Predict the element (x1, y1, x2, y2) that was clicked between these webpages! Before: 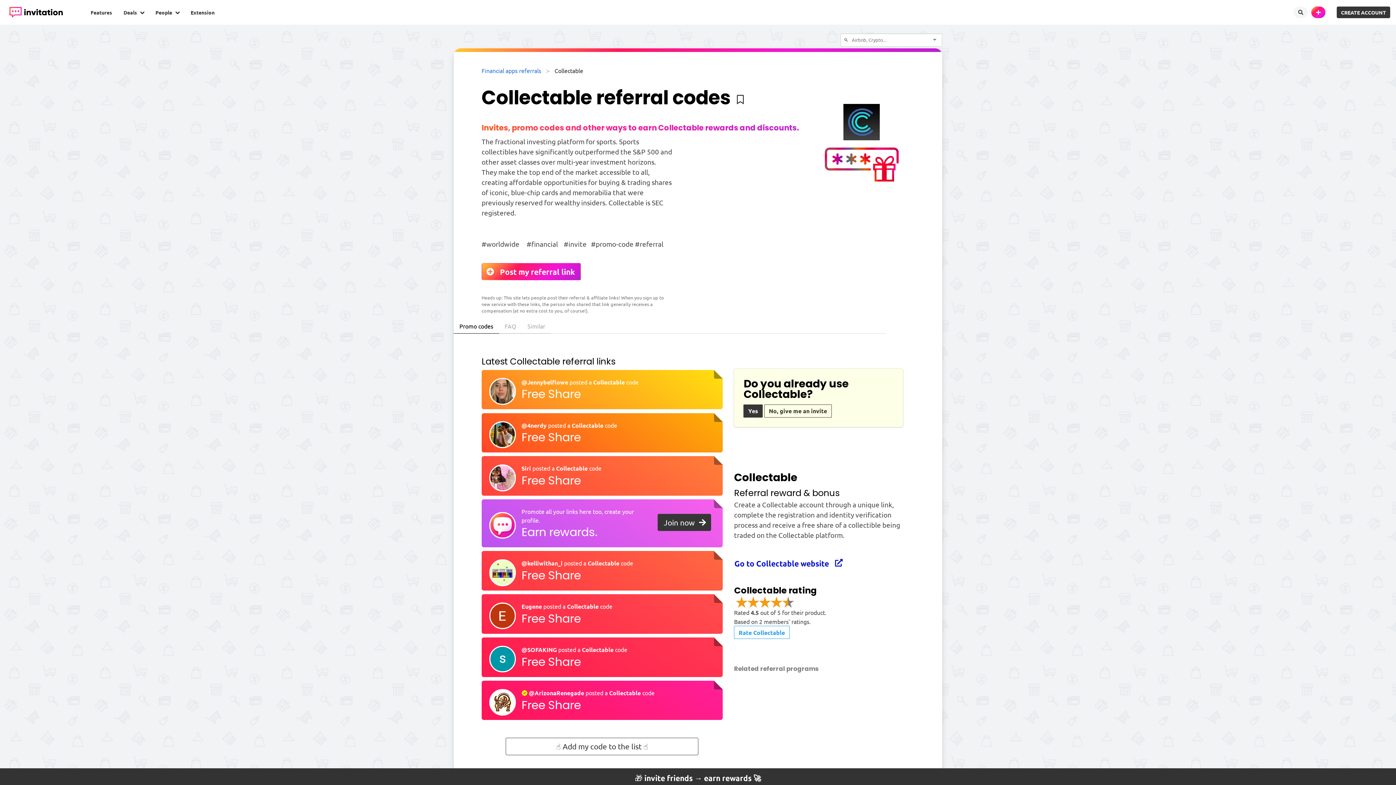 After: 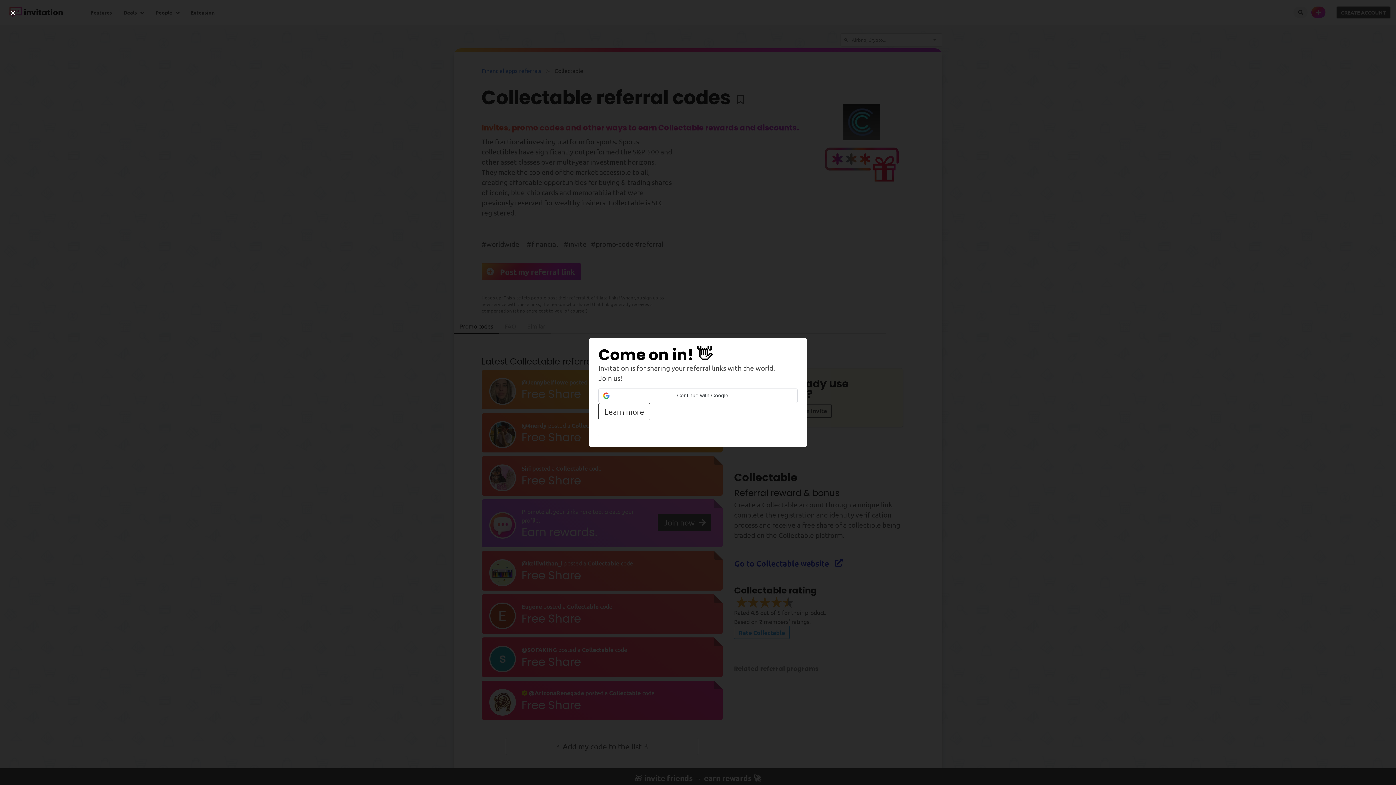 Action: bbox: (1337, 6, 1390, 18) label: CREATE ACCOUNT